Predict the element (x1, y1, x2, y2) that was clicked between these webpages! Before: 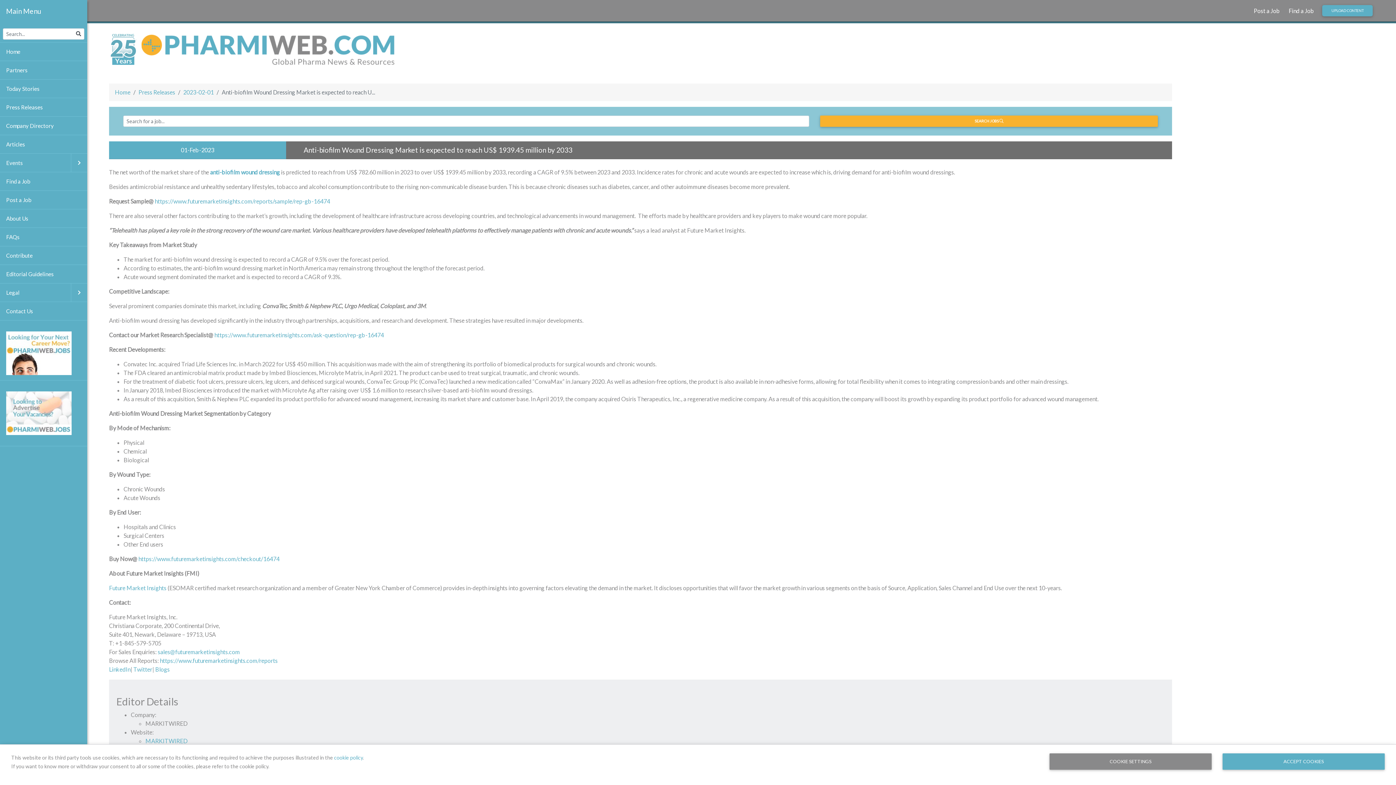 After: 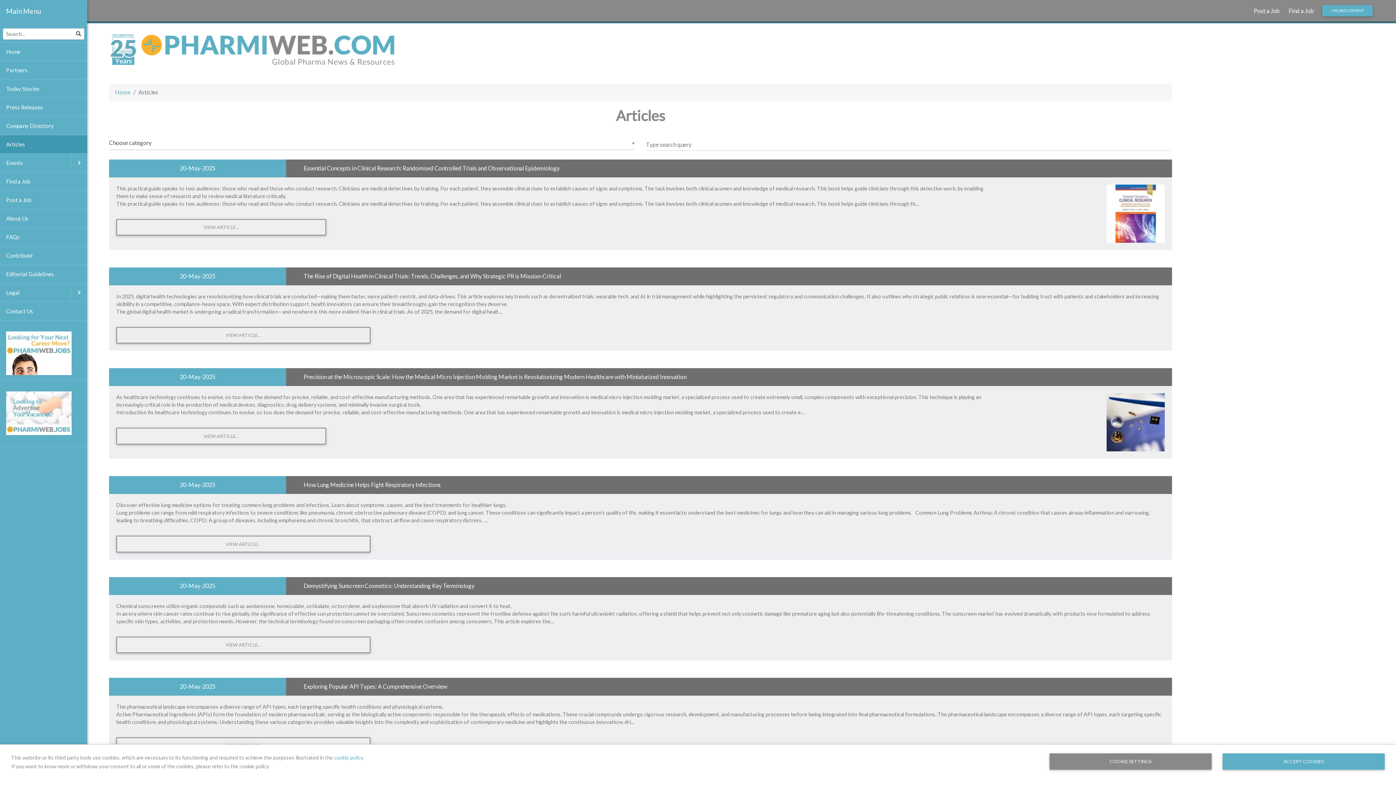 Action: bbox: (0, 134, 87, 153) label: Articles